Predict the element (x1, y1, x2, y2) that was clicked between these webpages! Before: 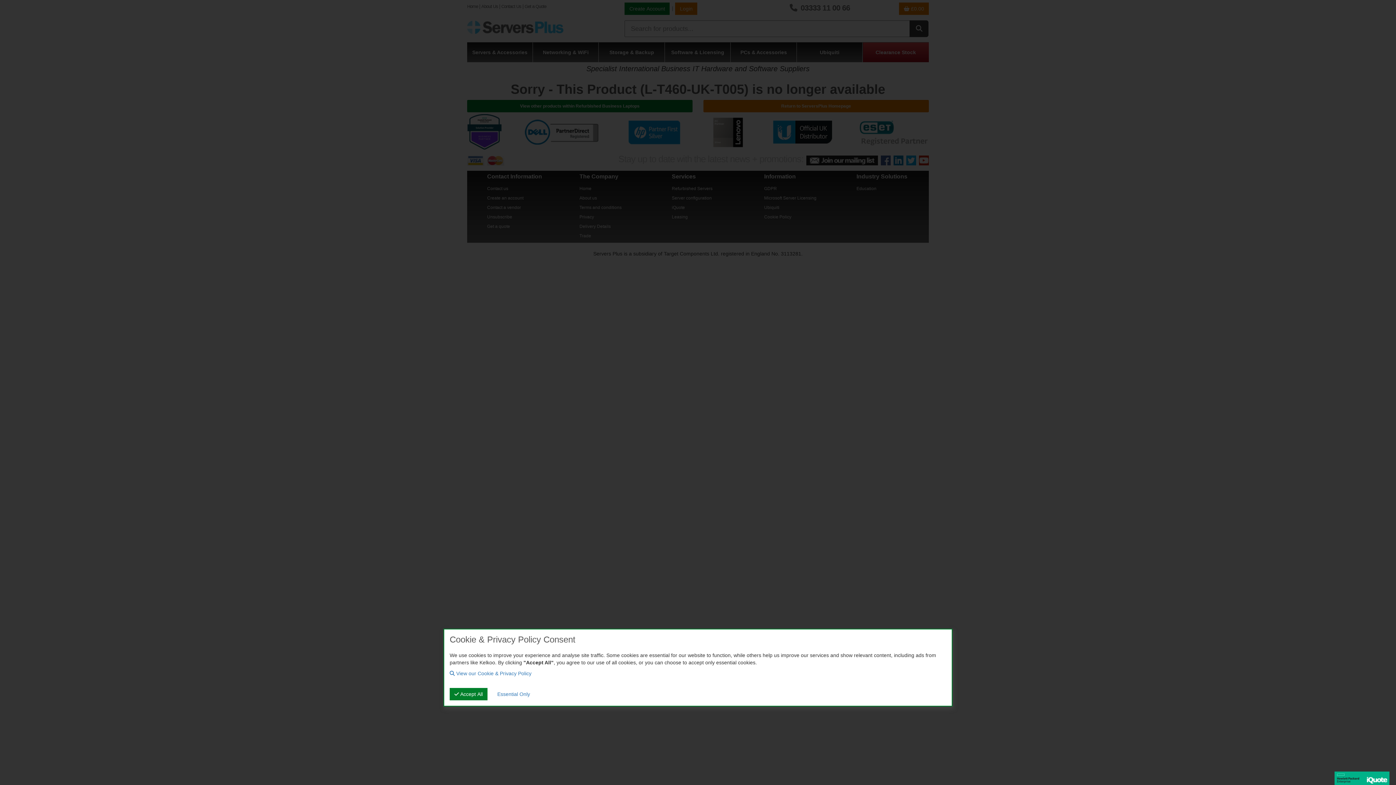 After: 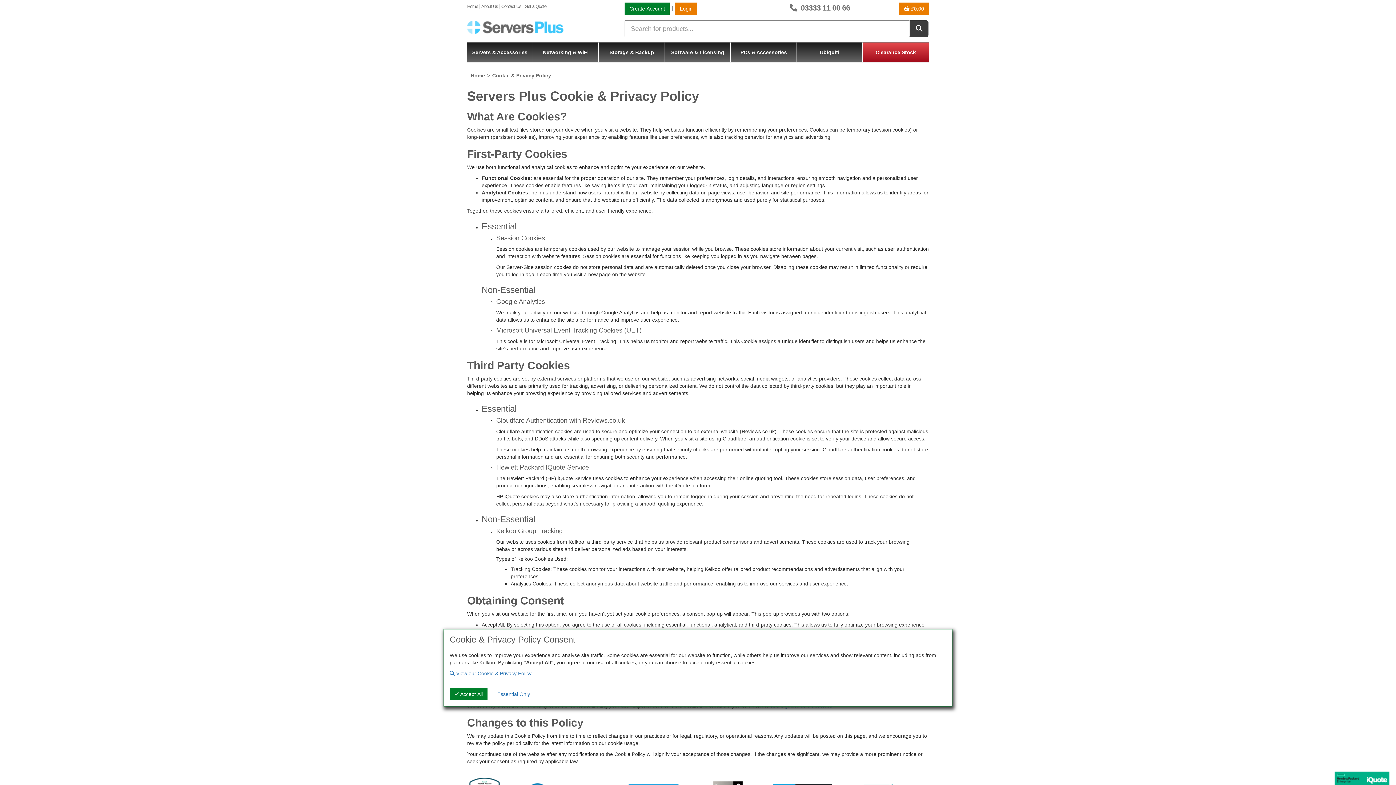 Action: bbox: (449, 670, 531, 676) label:  View our Cookie & Privacy Policy